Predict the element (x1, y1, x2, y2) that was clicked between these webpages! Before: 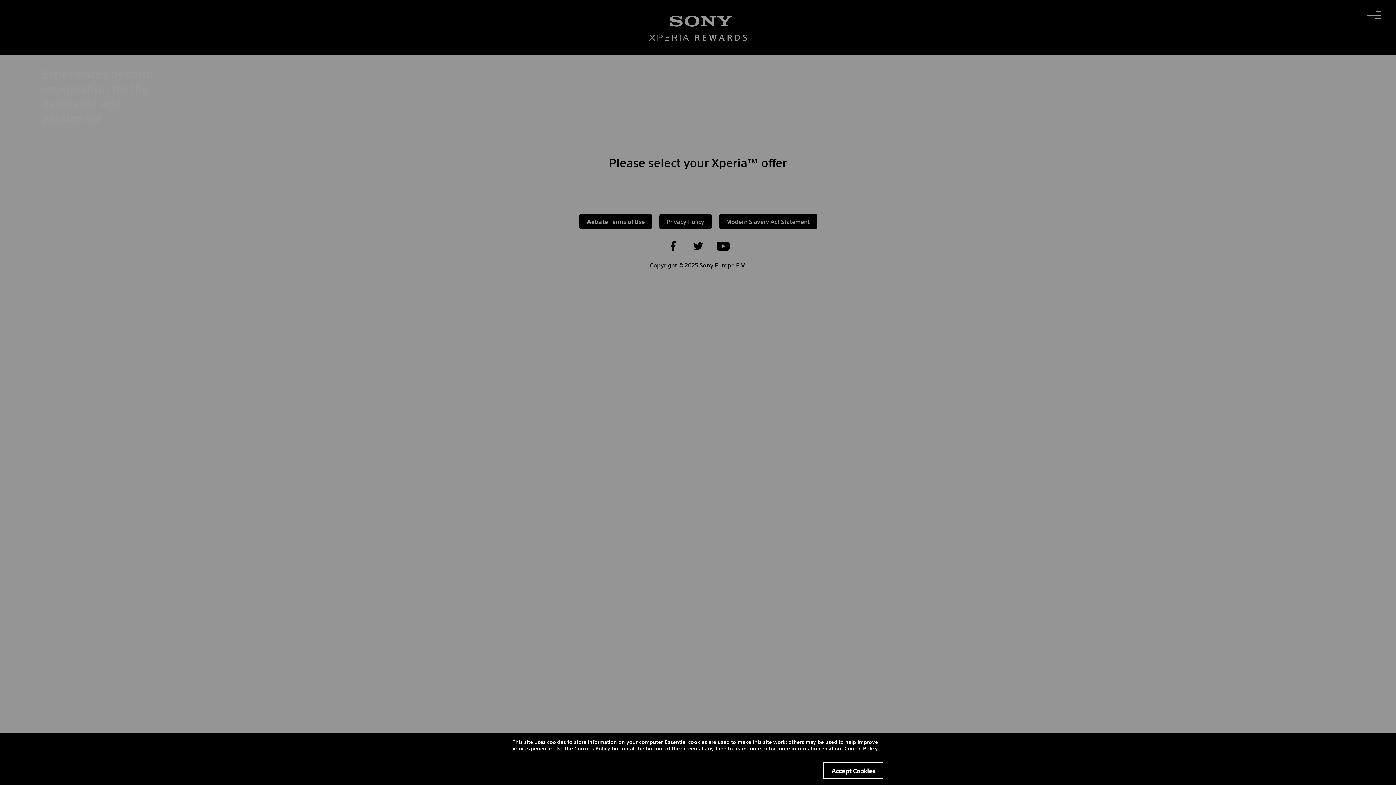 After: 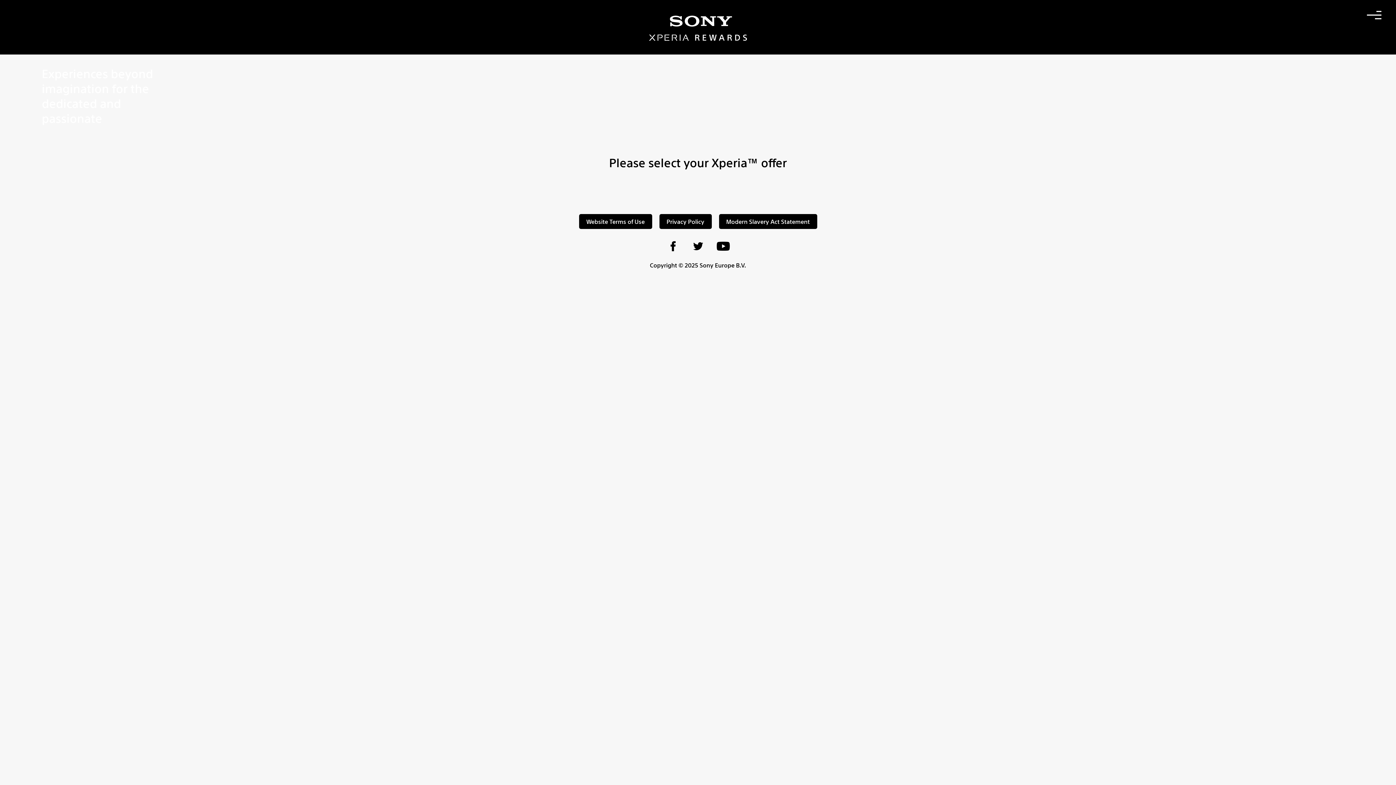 Action: bbox: (823, 764, 883, 781) label: Accept Cookies